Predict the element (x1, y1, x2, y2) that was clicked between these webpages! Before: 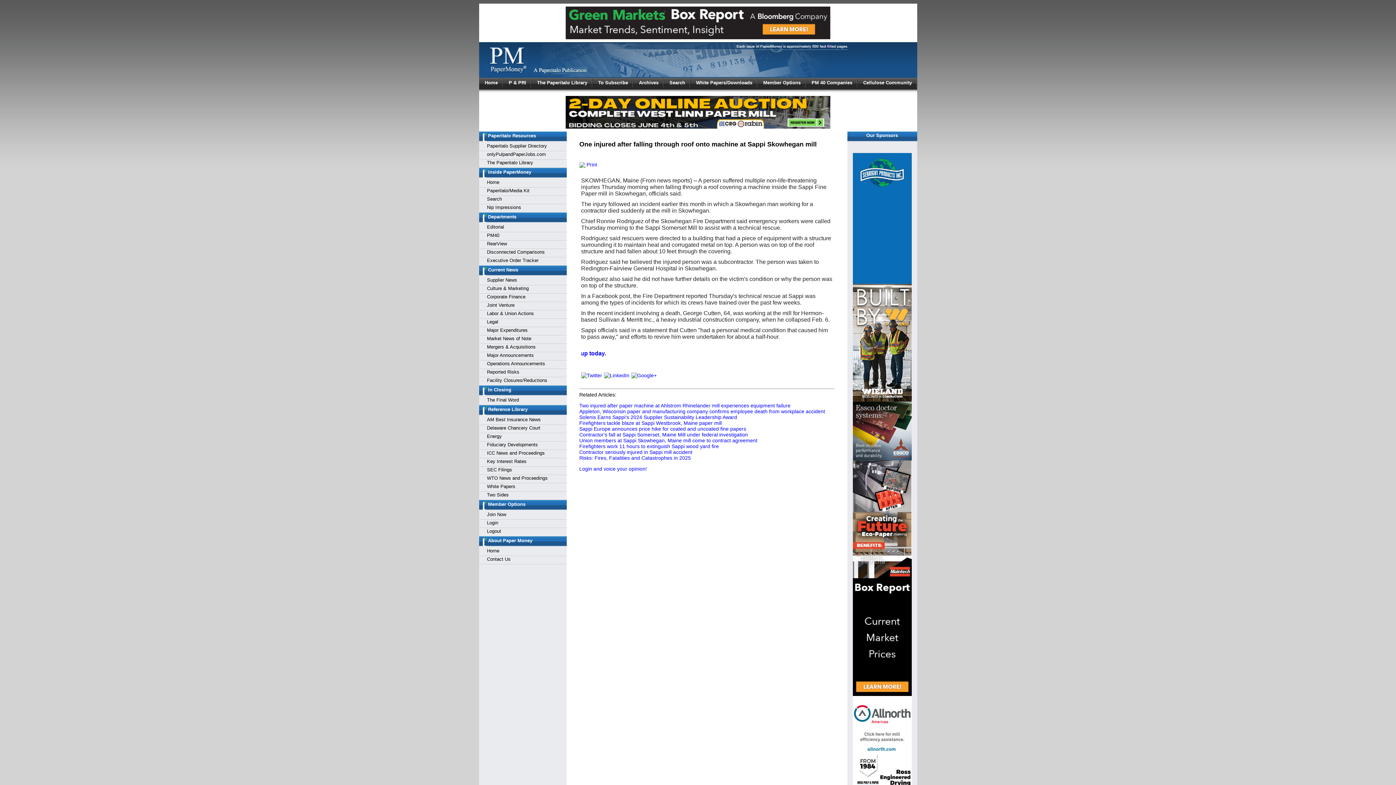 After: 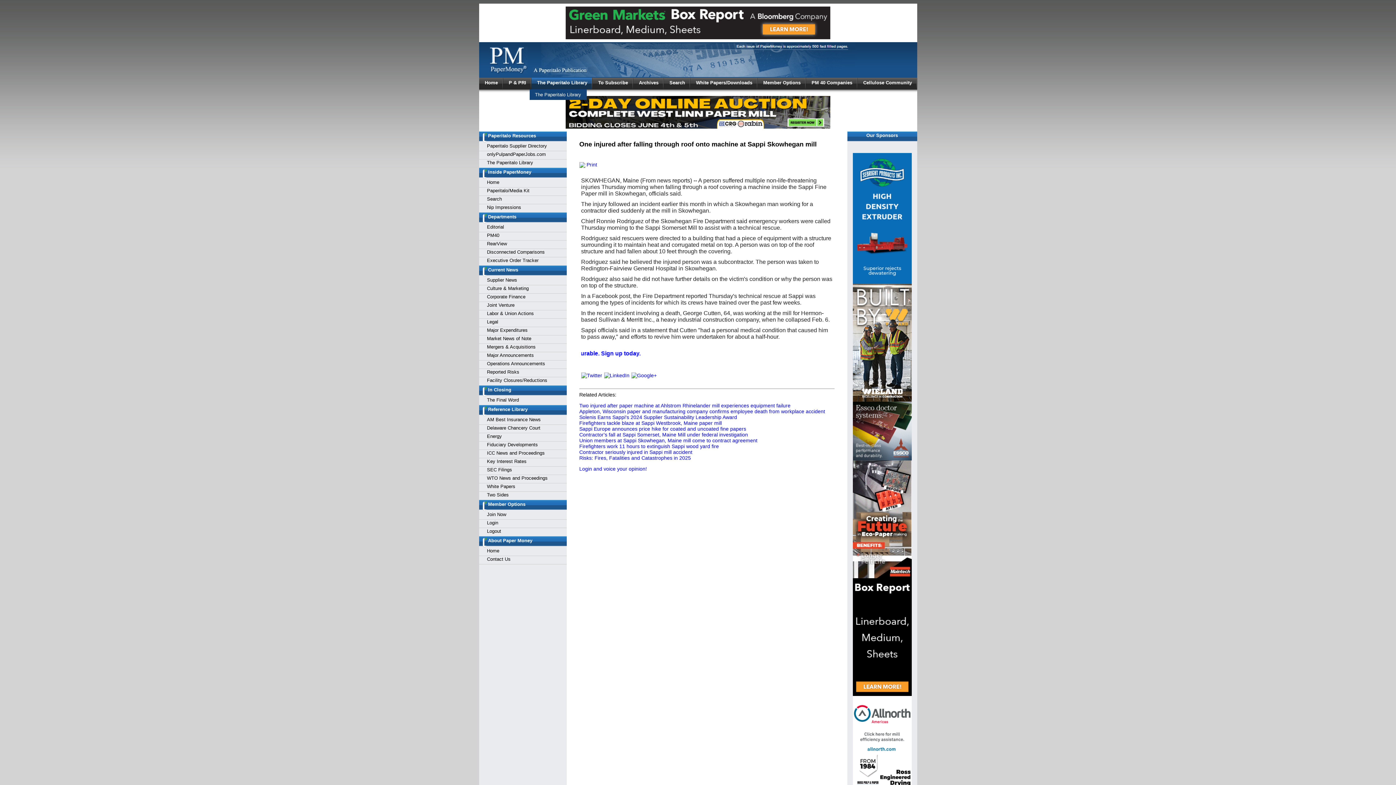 Action: label: The Paperitalo Library bbox: (531, 77, 592, 89)